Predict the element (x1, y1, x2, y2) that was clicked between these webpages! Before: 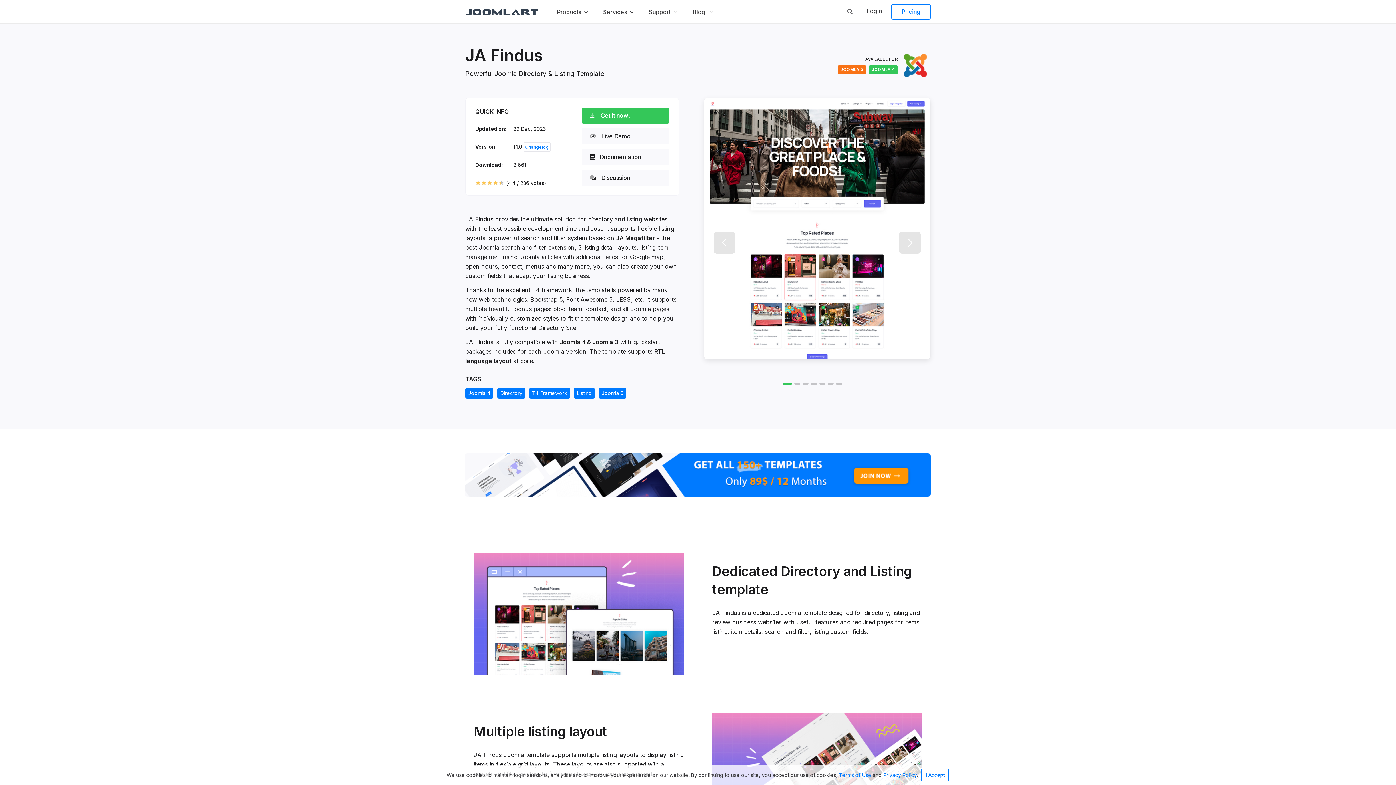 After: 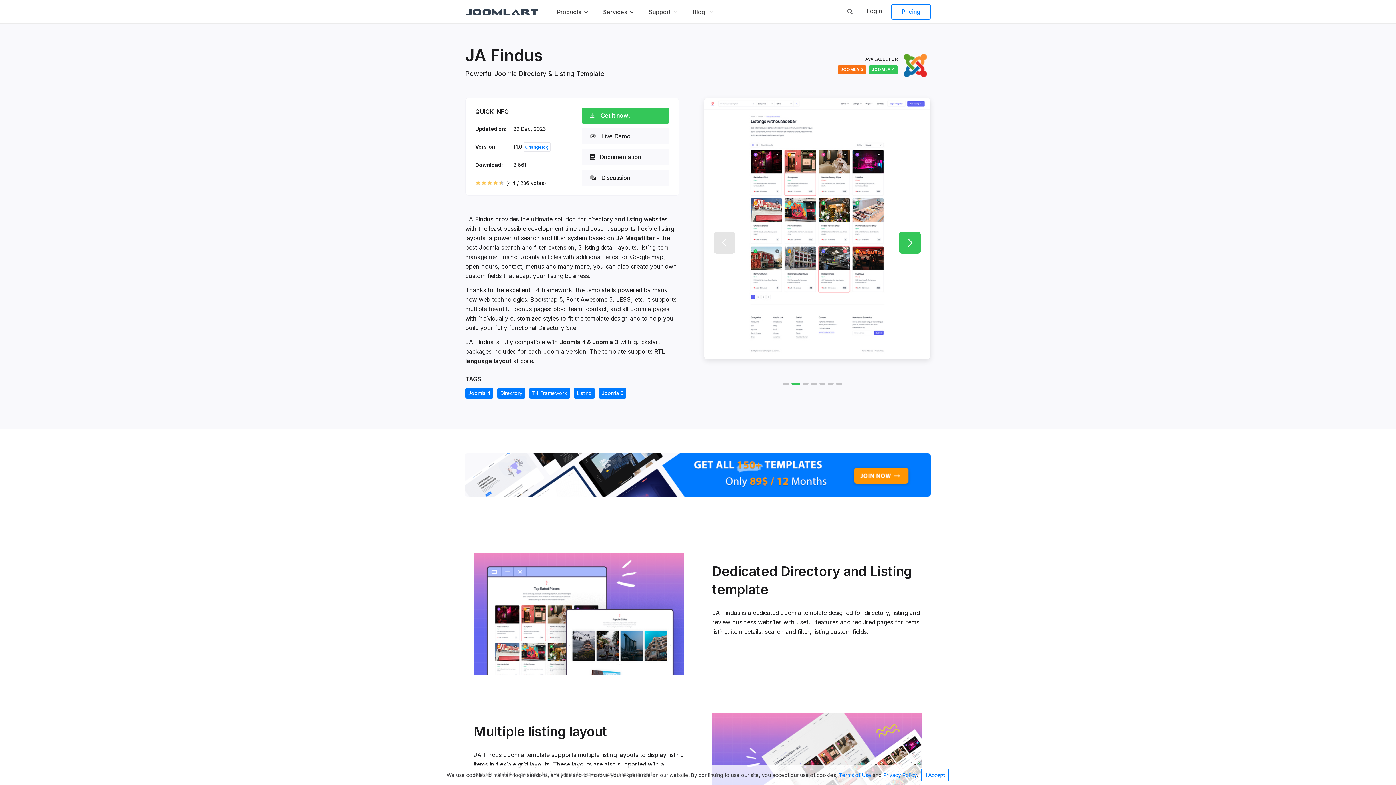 Action: bbox: (899, 231, 921, 253)